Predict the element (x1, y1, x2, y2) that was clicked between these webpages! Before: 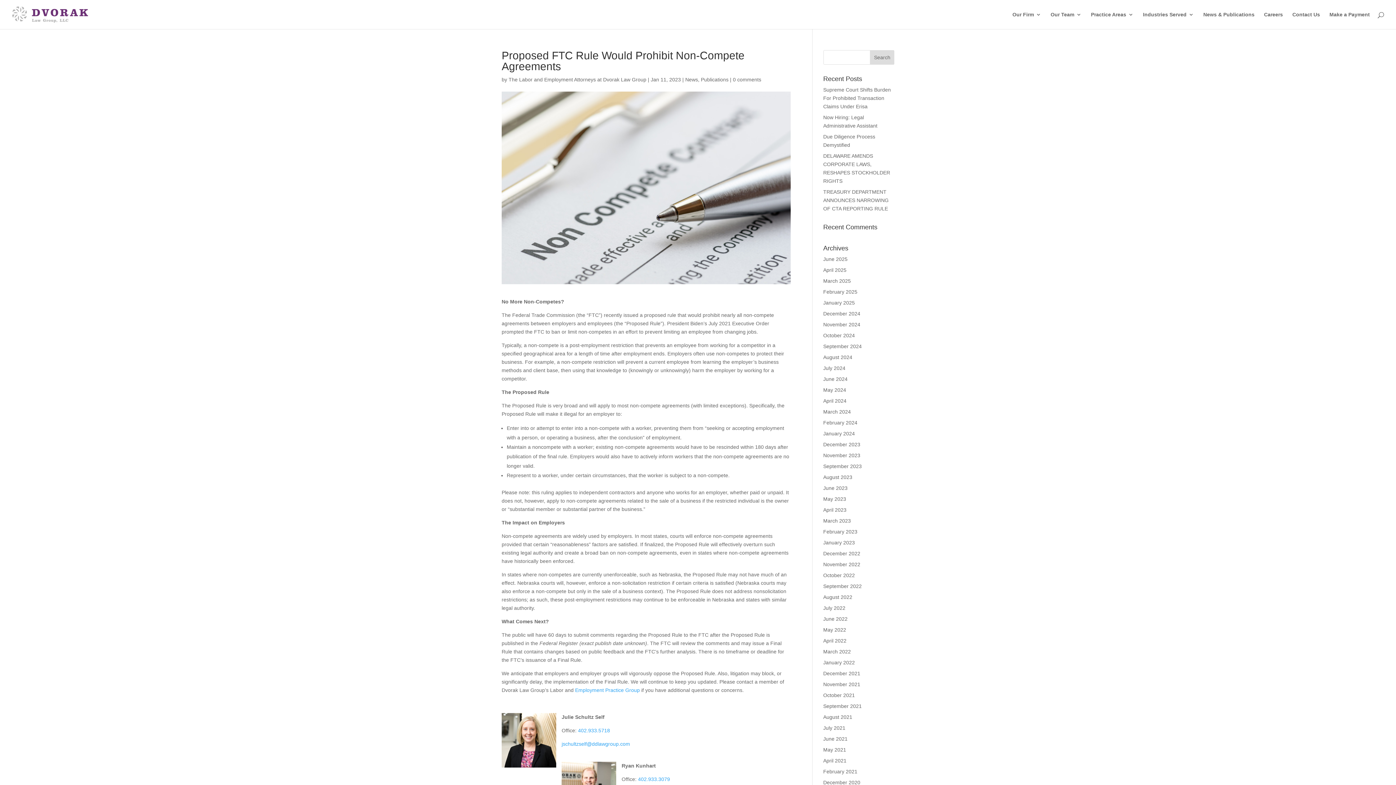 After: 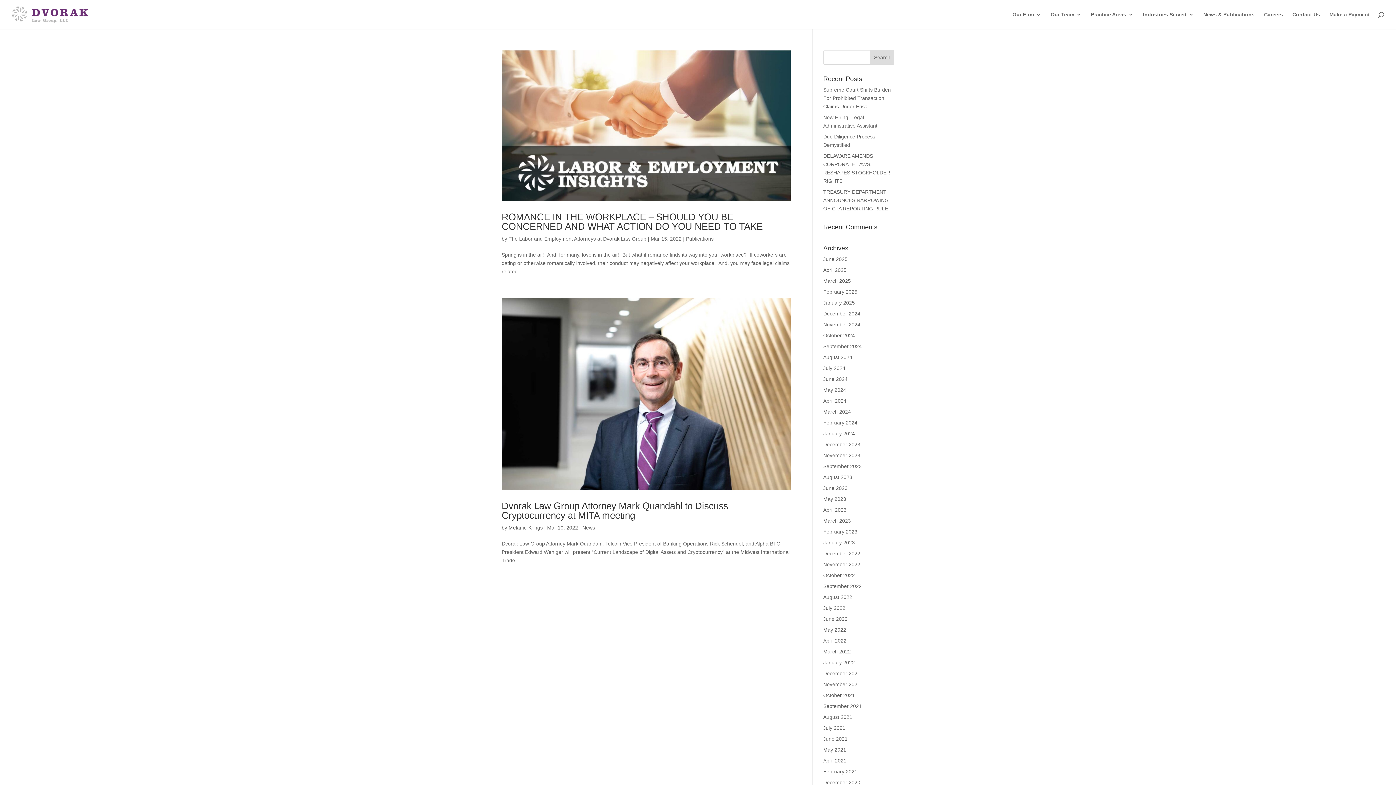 Action: label: March 2022 bbox: (823, 649, 851, 654)